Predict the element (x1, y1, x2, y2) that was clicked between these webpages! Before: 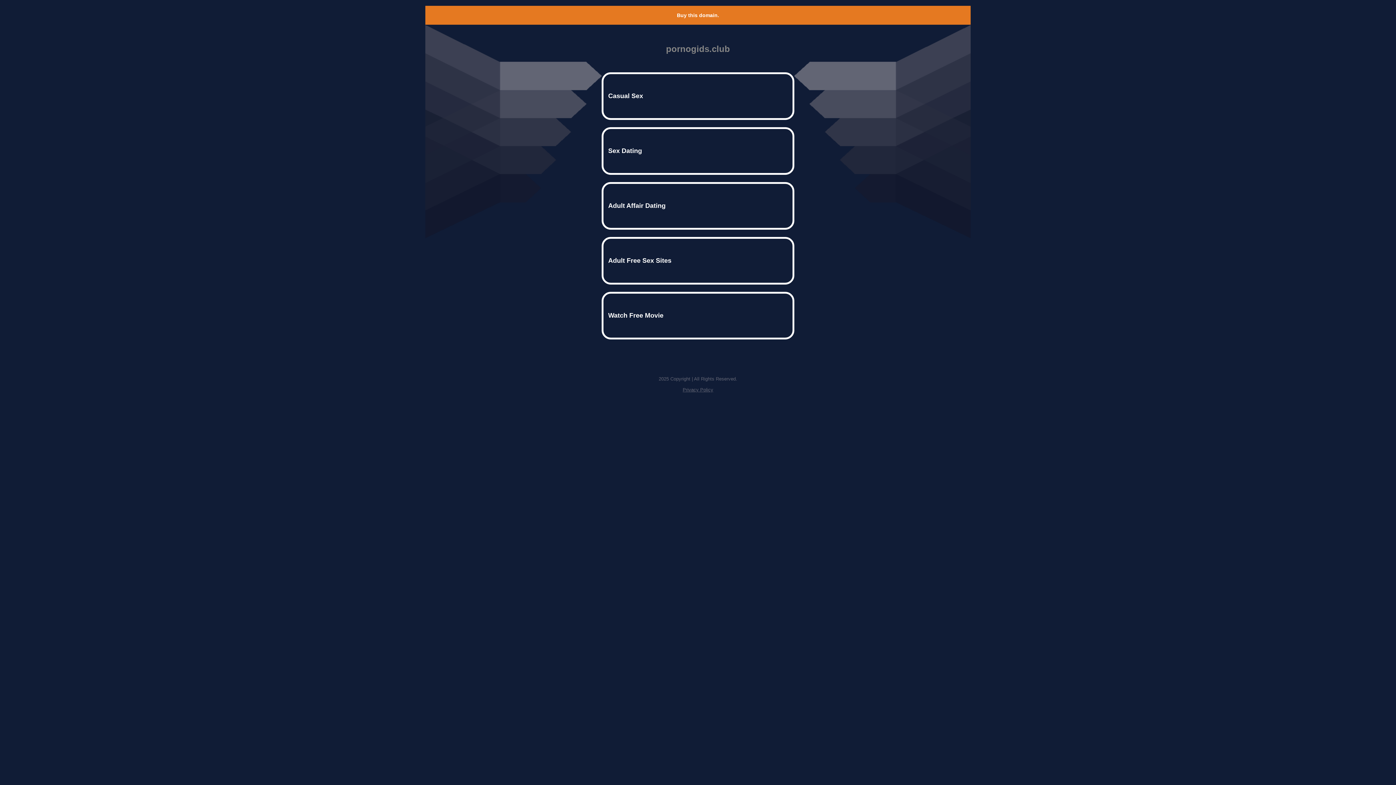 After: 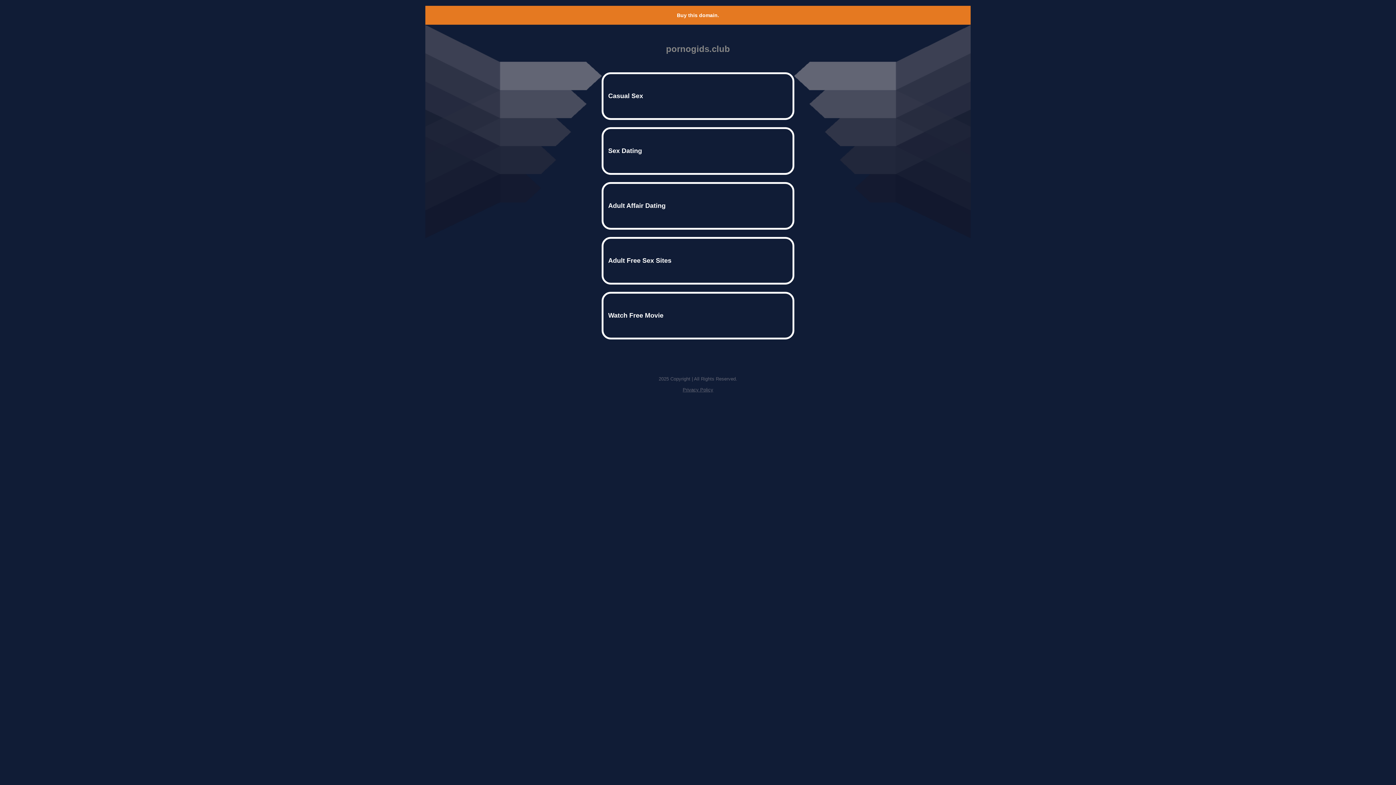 Action: label: Buy this domain. bbox: (677, 12, 719, 18)